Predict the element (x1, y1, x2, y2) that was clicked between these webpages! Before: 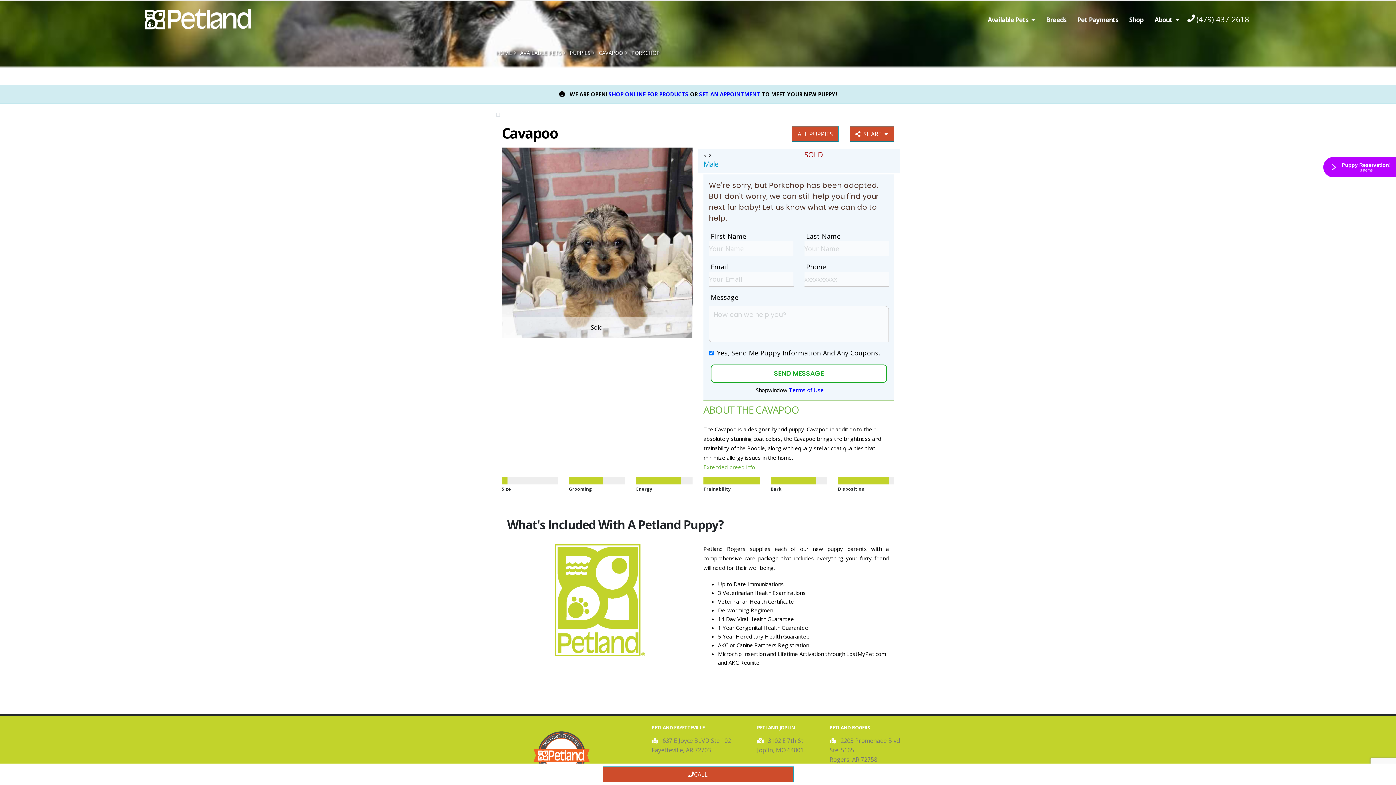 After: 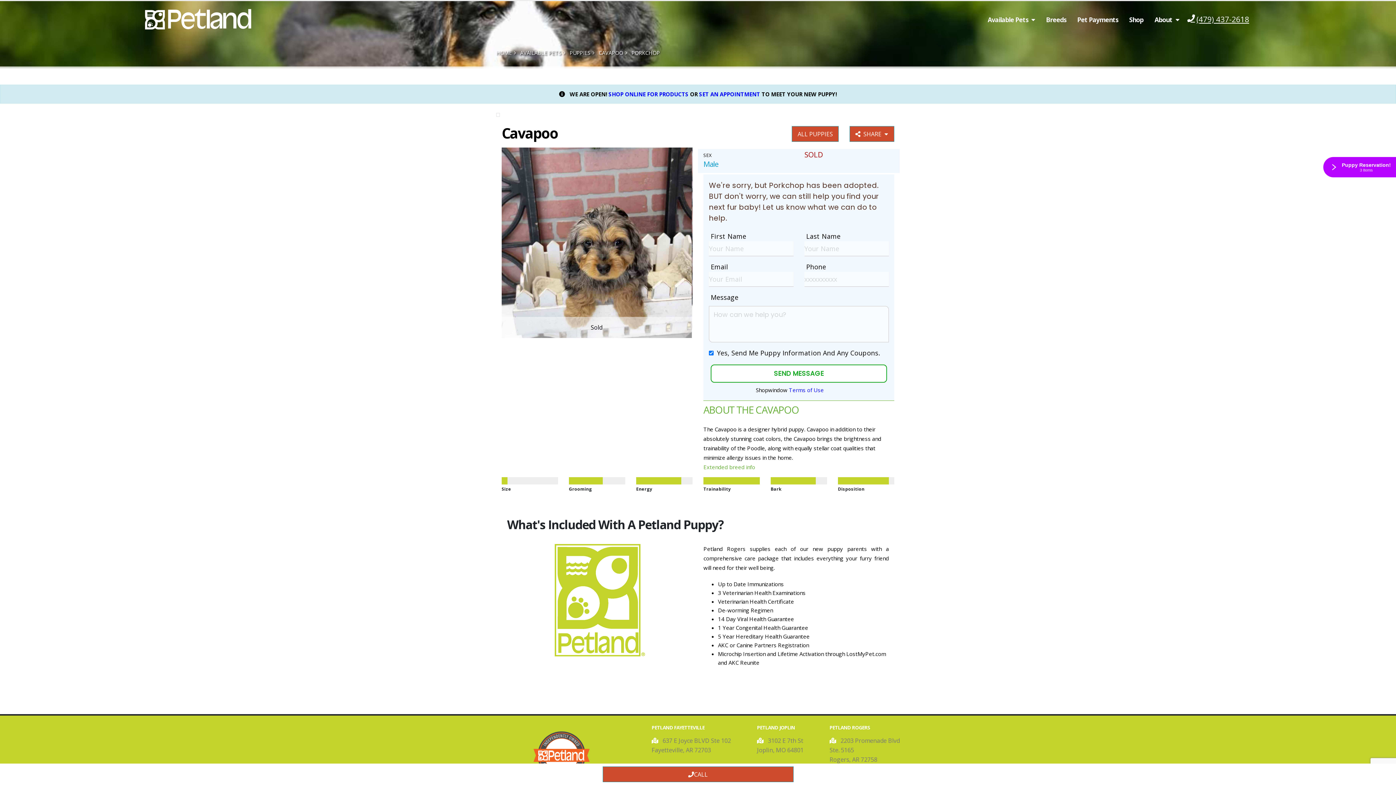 Action: bbox: (1187, 14, 1249, 24) label: (479) 437-2618